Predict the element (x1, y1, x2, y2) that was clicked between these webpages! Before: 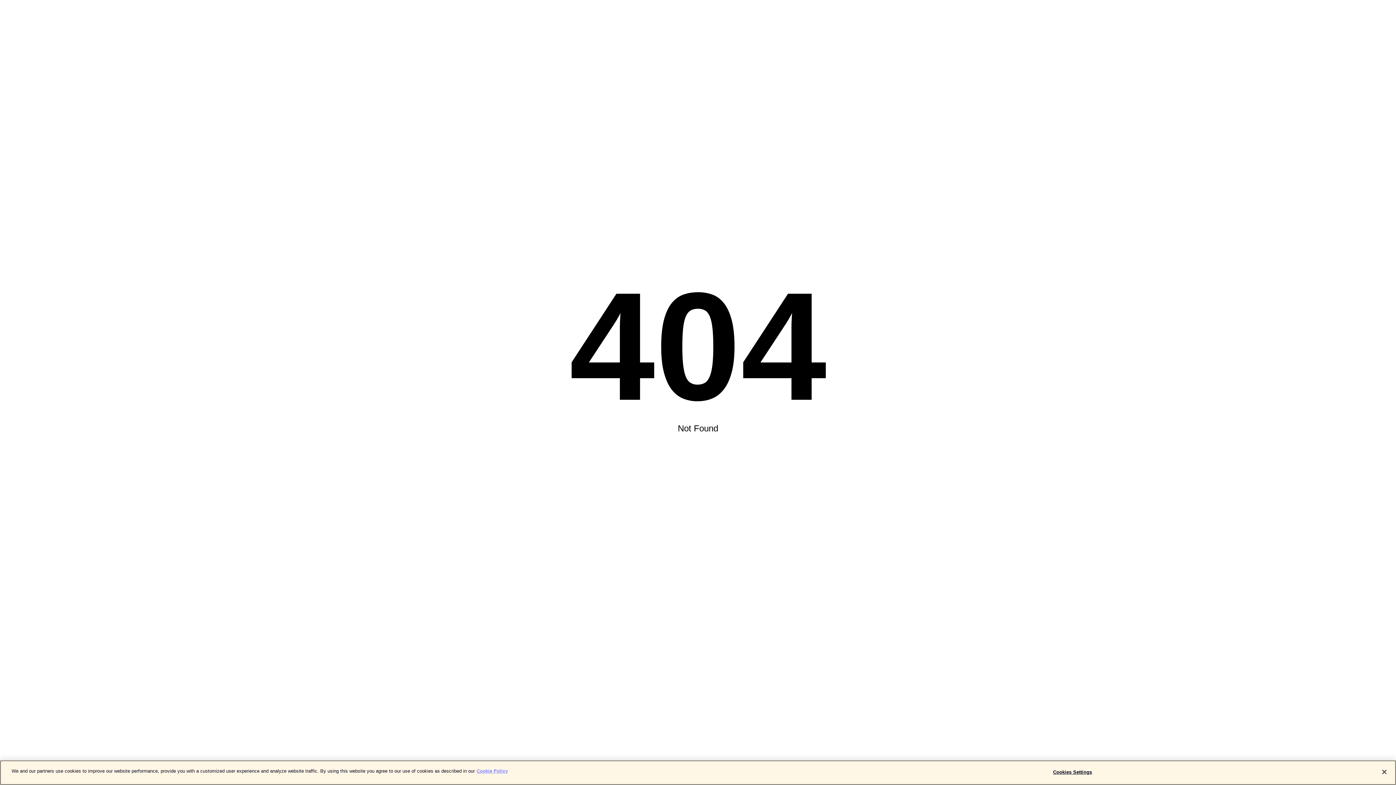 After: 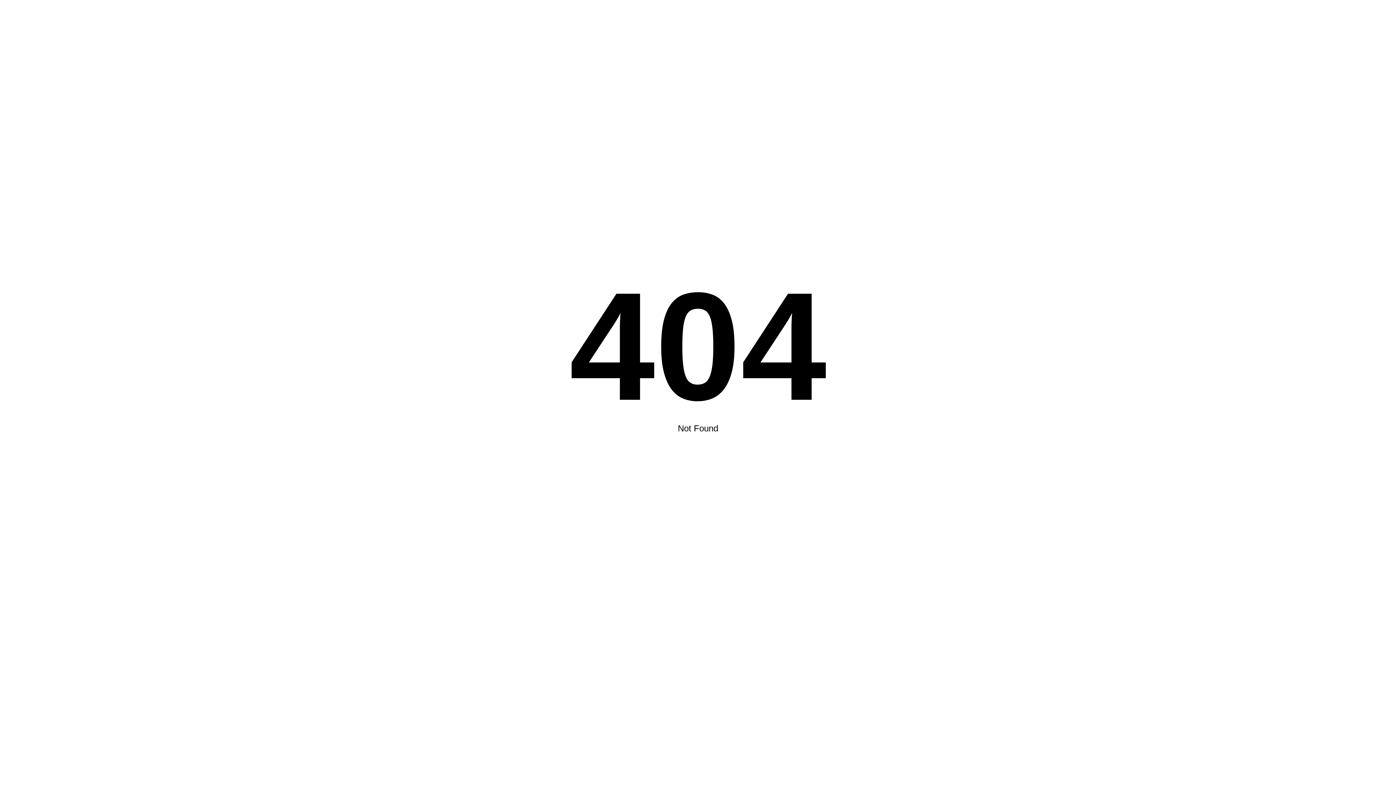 Action: bbox: (1376, 764, 1392, 780) label: Close